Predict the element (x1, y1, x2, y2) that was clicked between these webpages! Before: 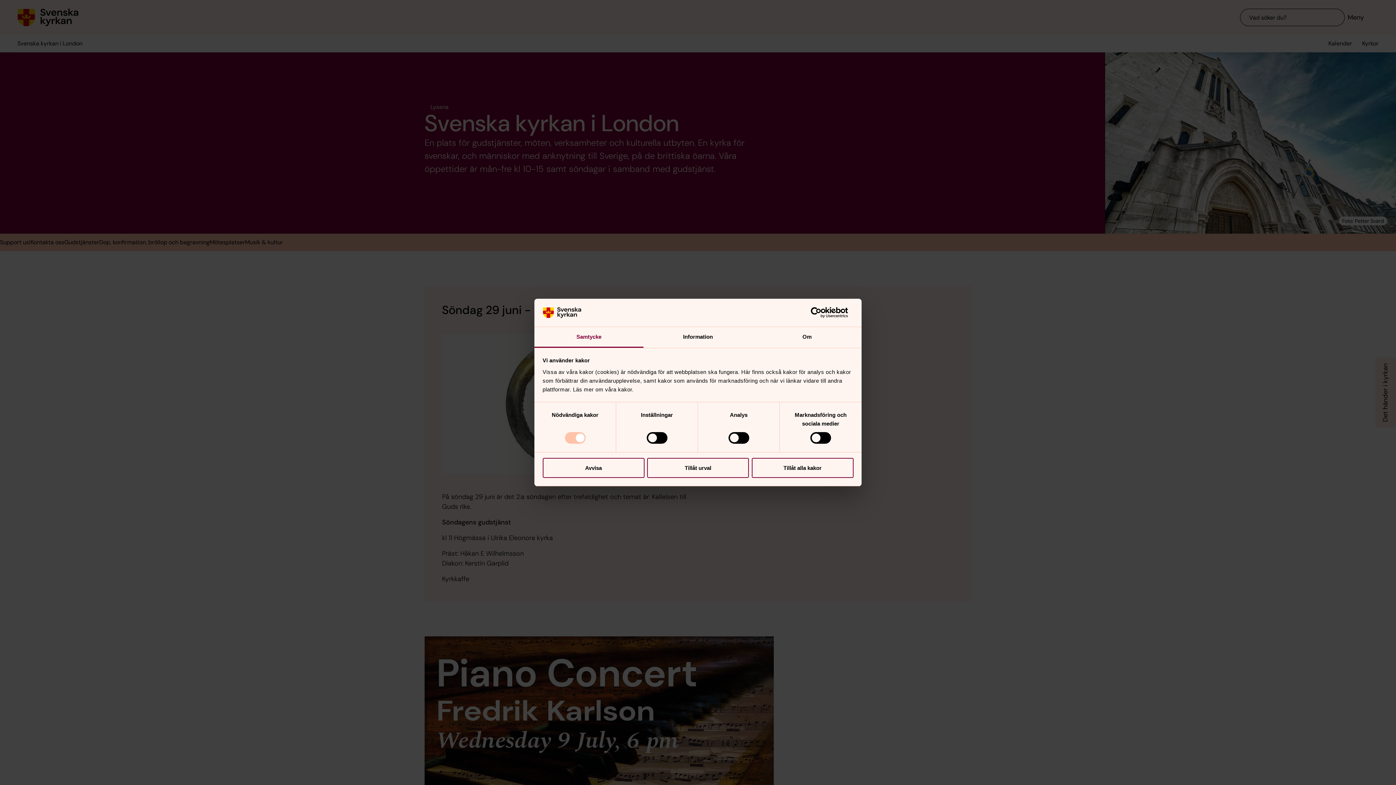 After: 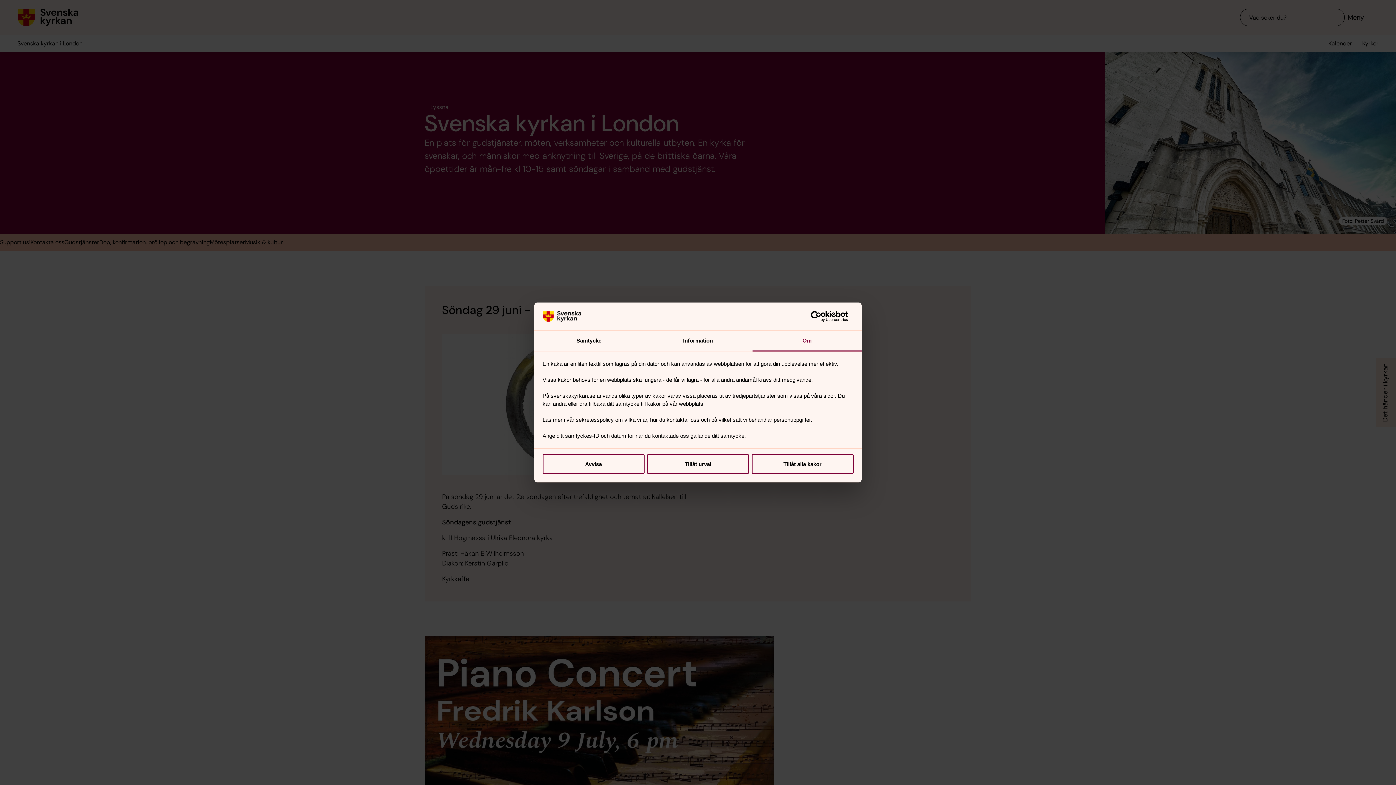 Action: label: Om bbox: (752, 327, 861, 347)